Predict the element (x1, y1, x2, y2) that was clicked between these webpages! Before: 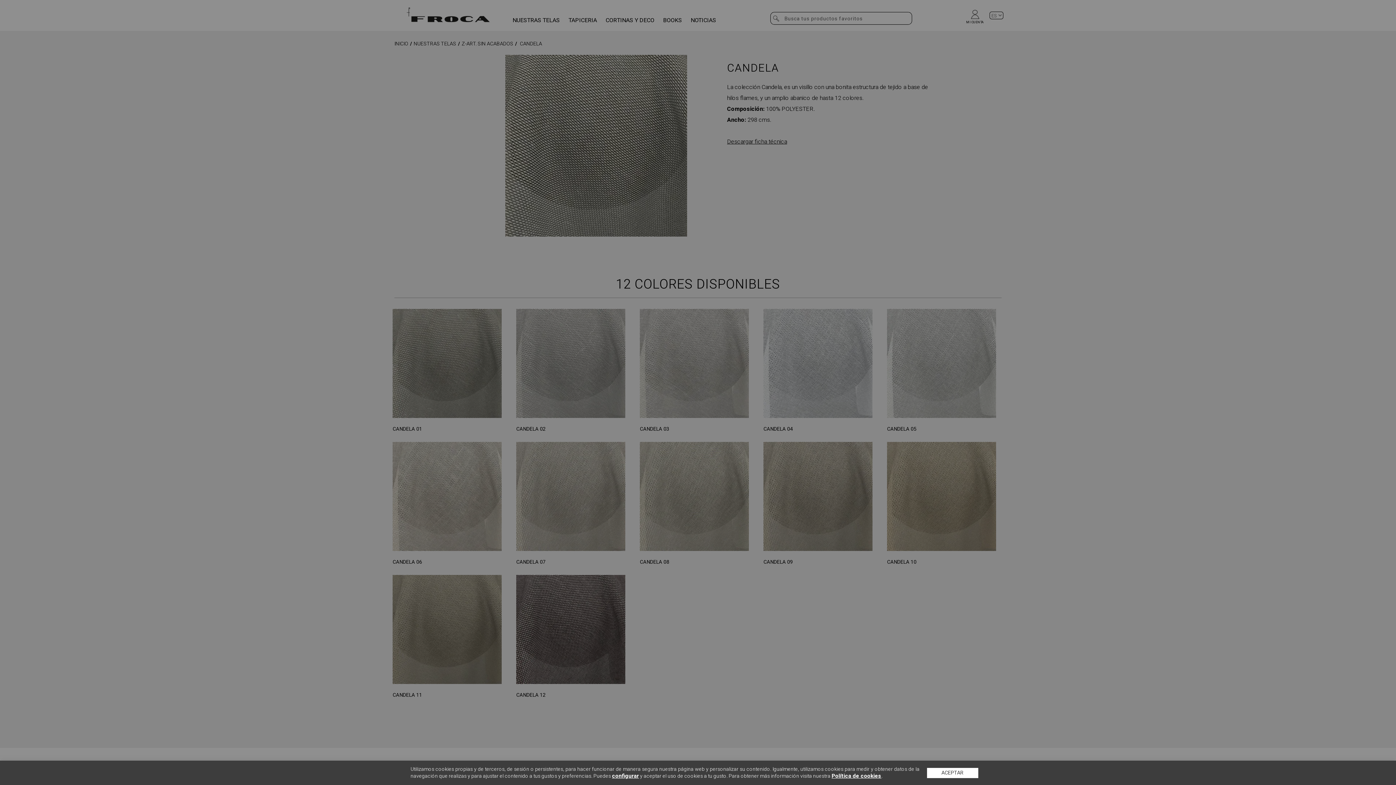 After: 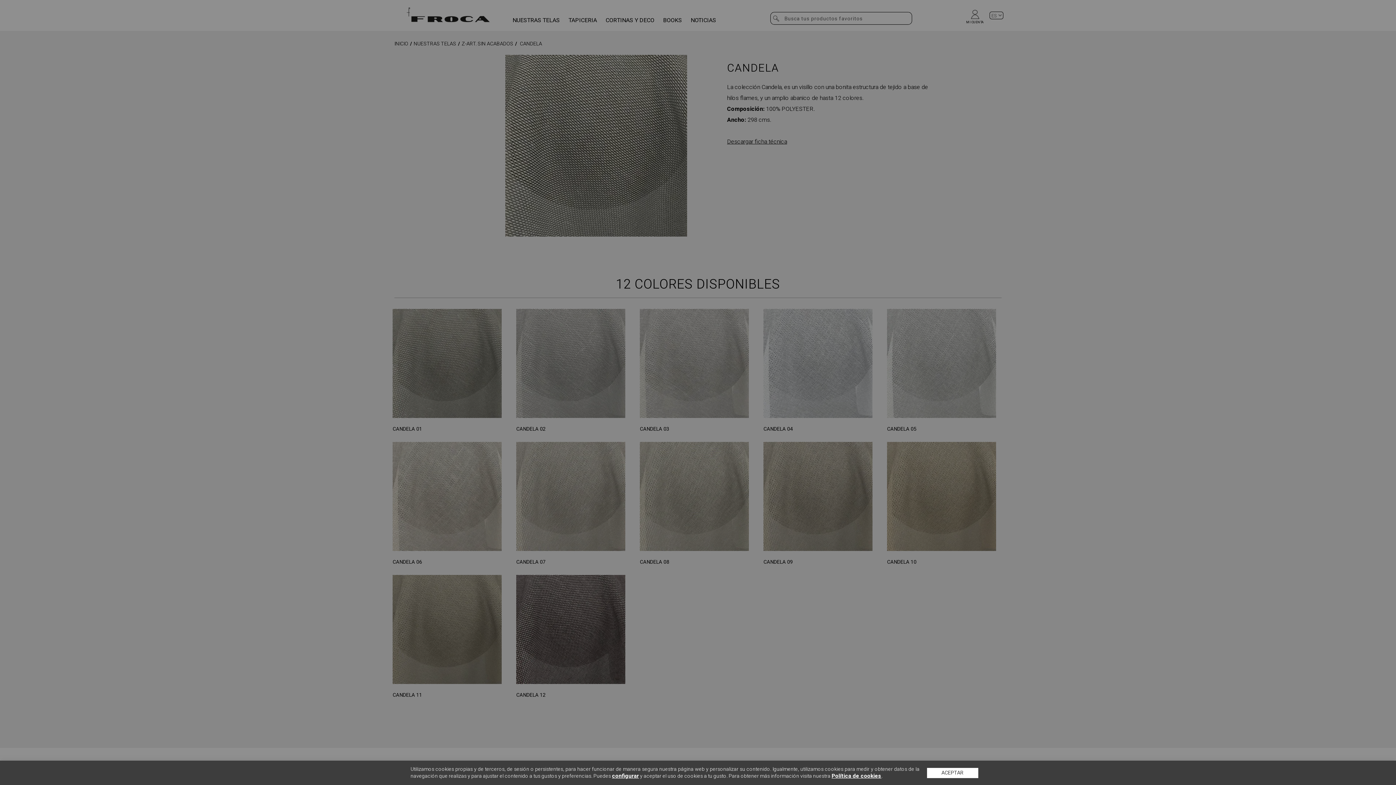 Action: label: Política de cookies bbox: (831, 773, 881, 779)